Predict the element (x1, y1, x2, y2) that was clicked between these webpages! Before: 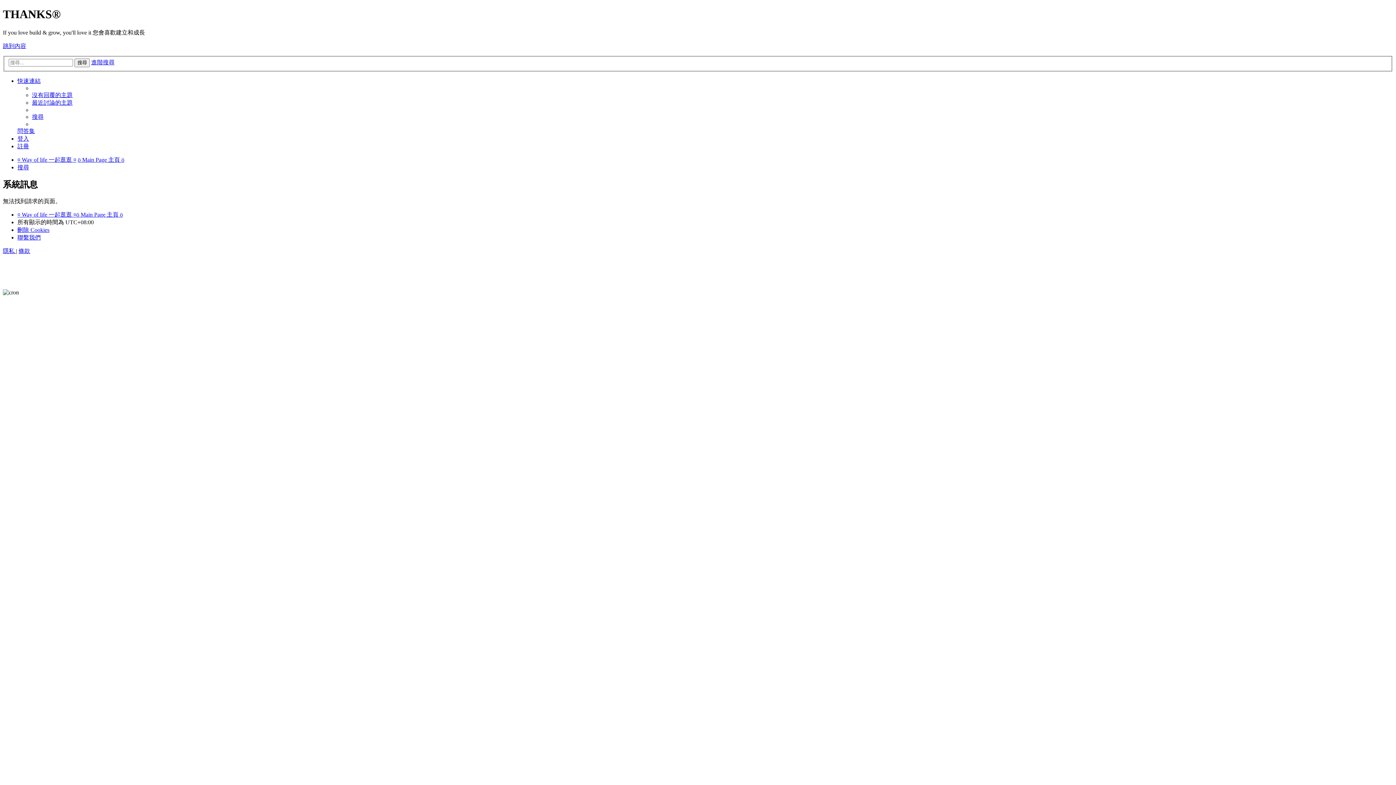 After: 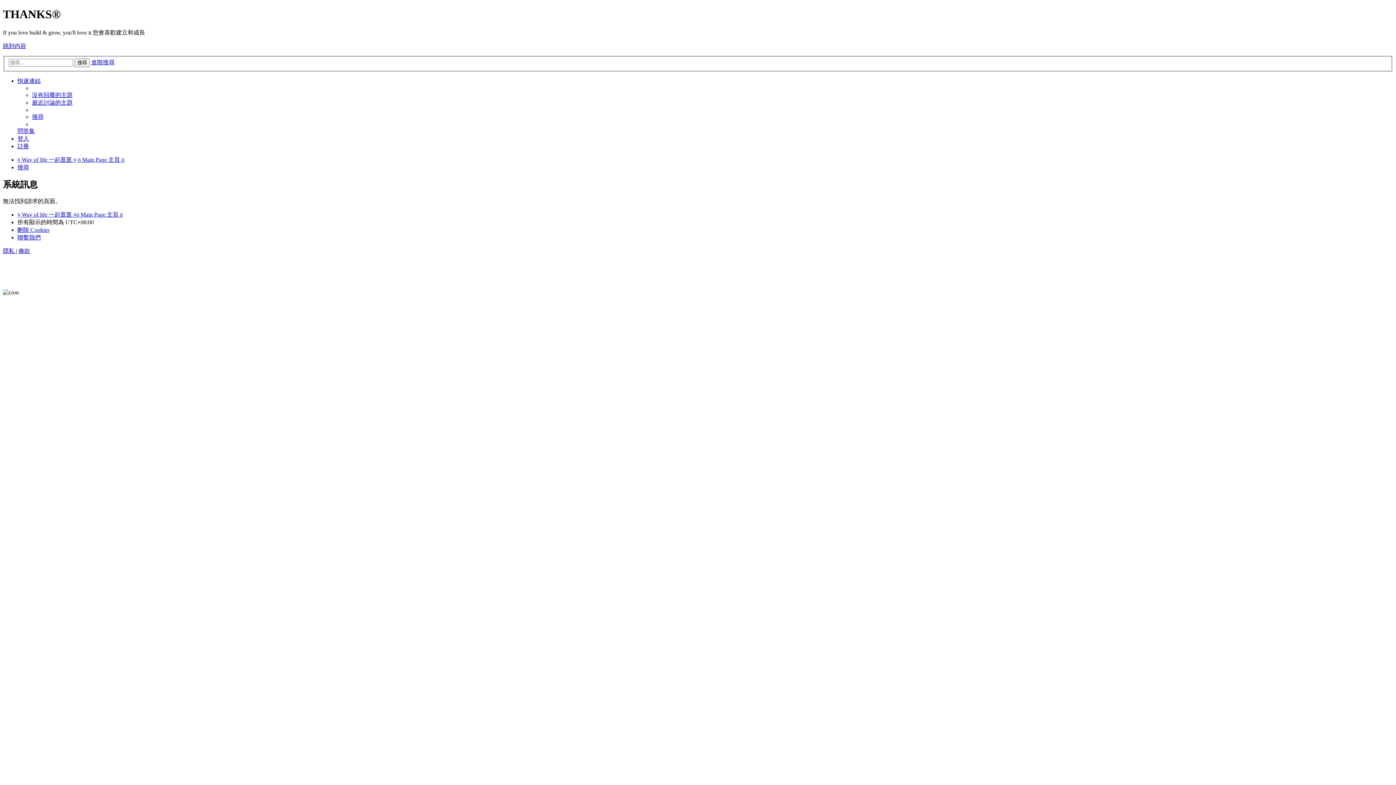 Action: bbox: (17, 77, 40, 84) label: 快速連結